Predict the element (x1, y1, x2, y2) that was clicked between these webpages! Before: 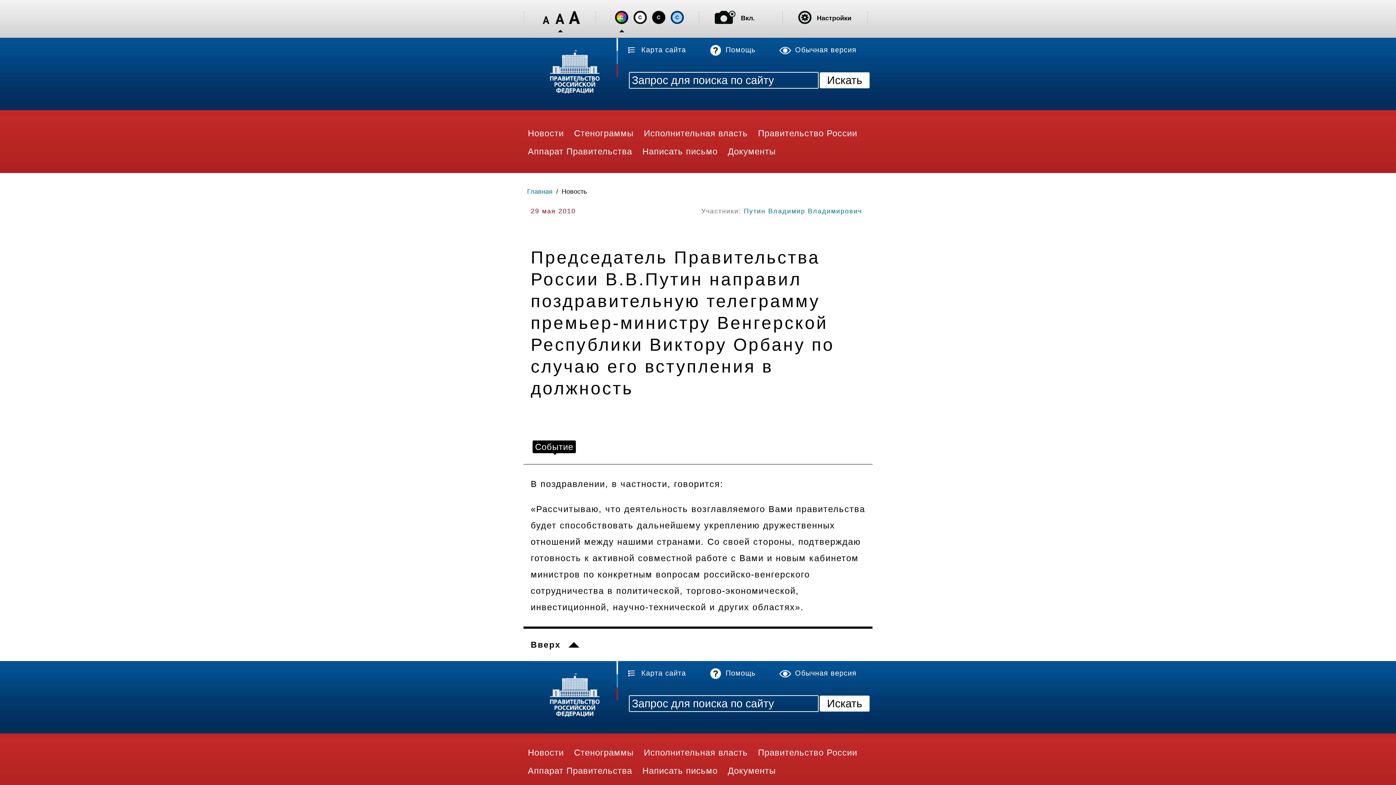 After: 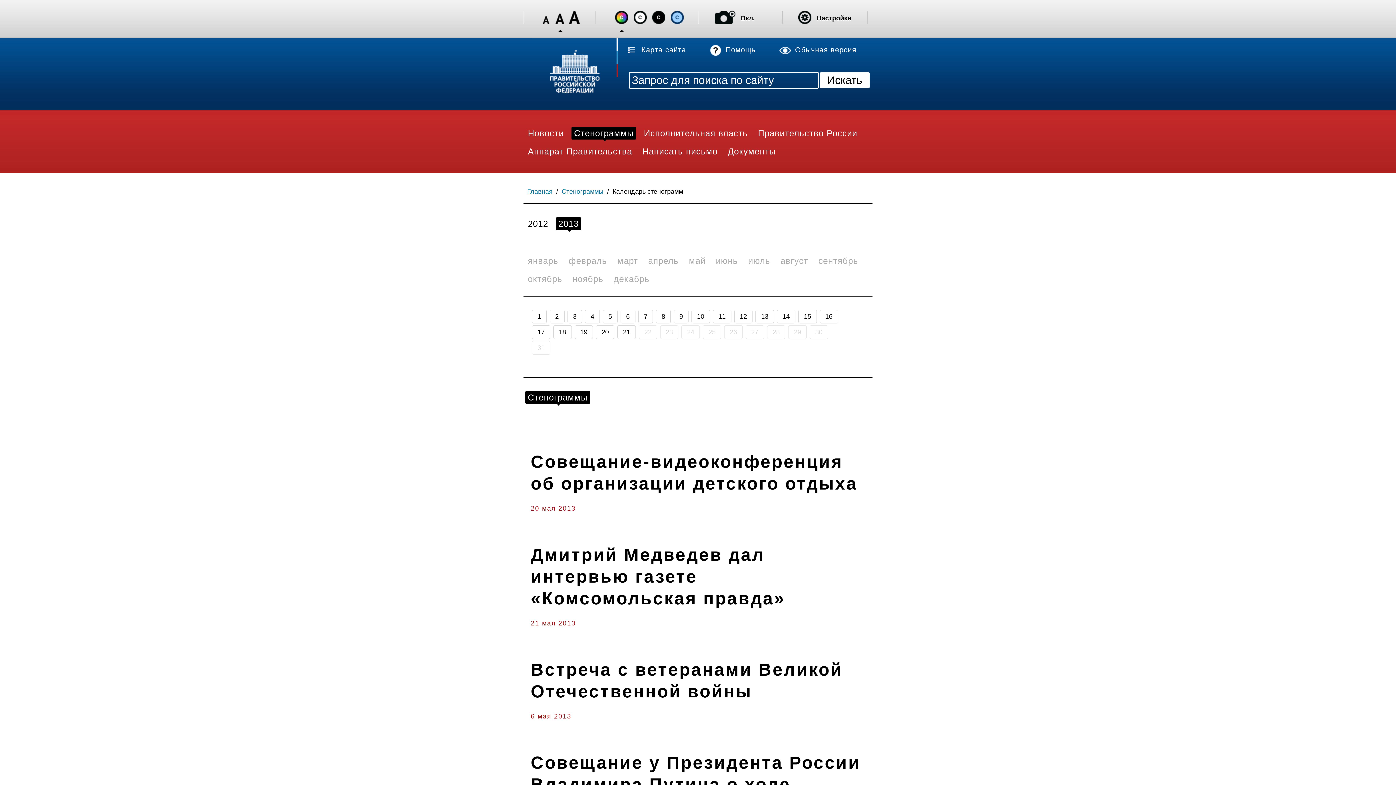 Action: label: Стенограммы bbox: (571, 126, 637, 141)